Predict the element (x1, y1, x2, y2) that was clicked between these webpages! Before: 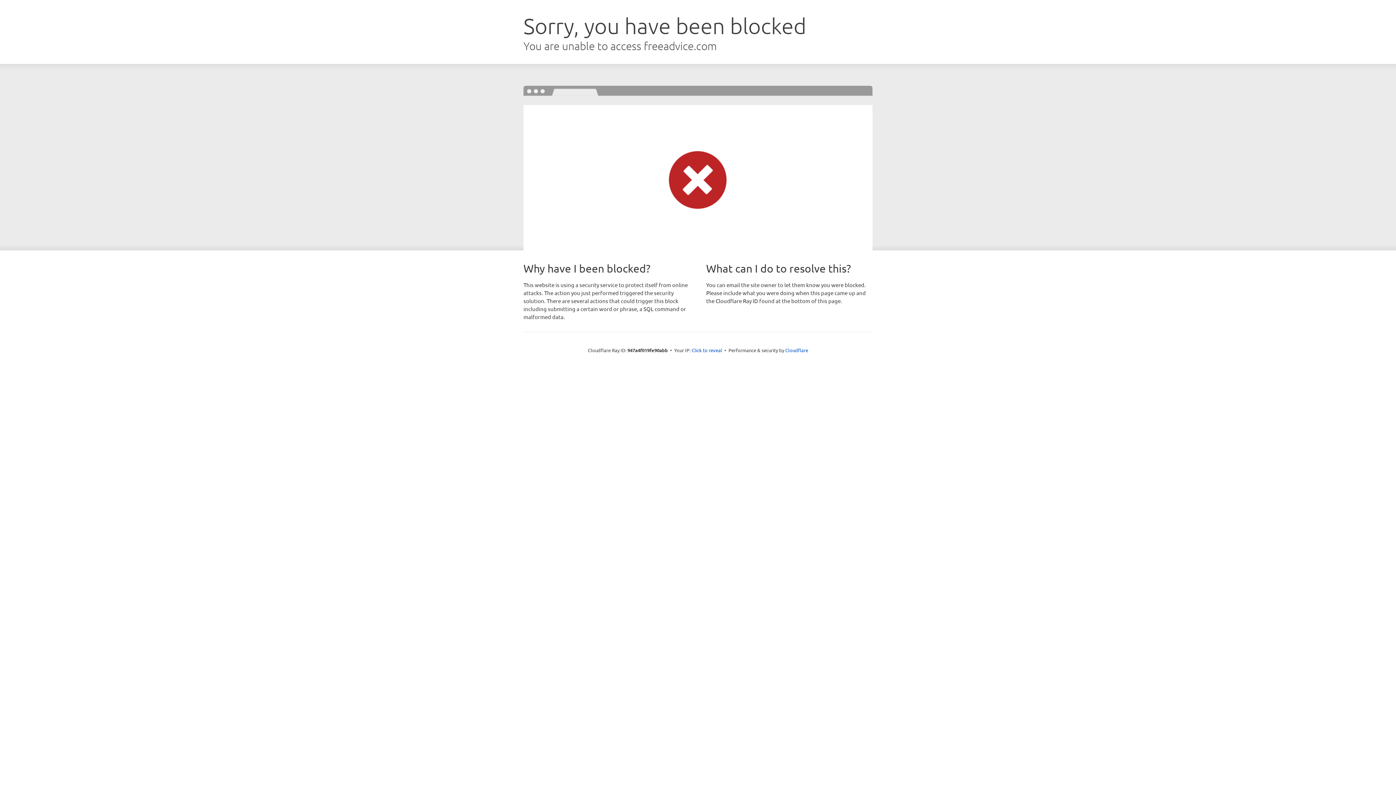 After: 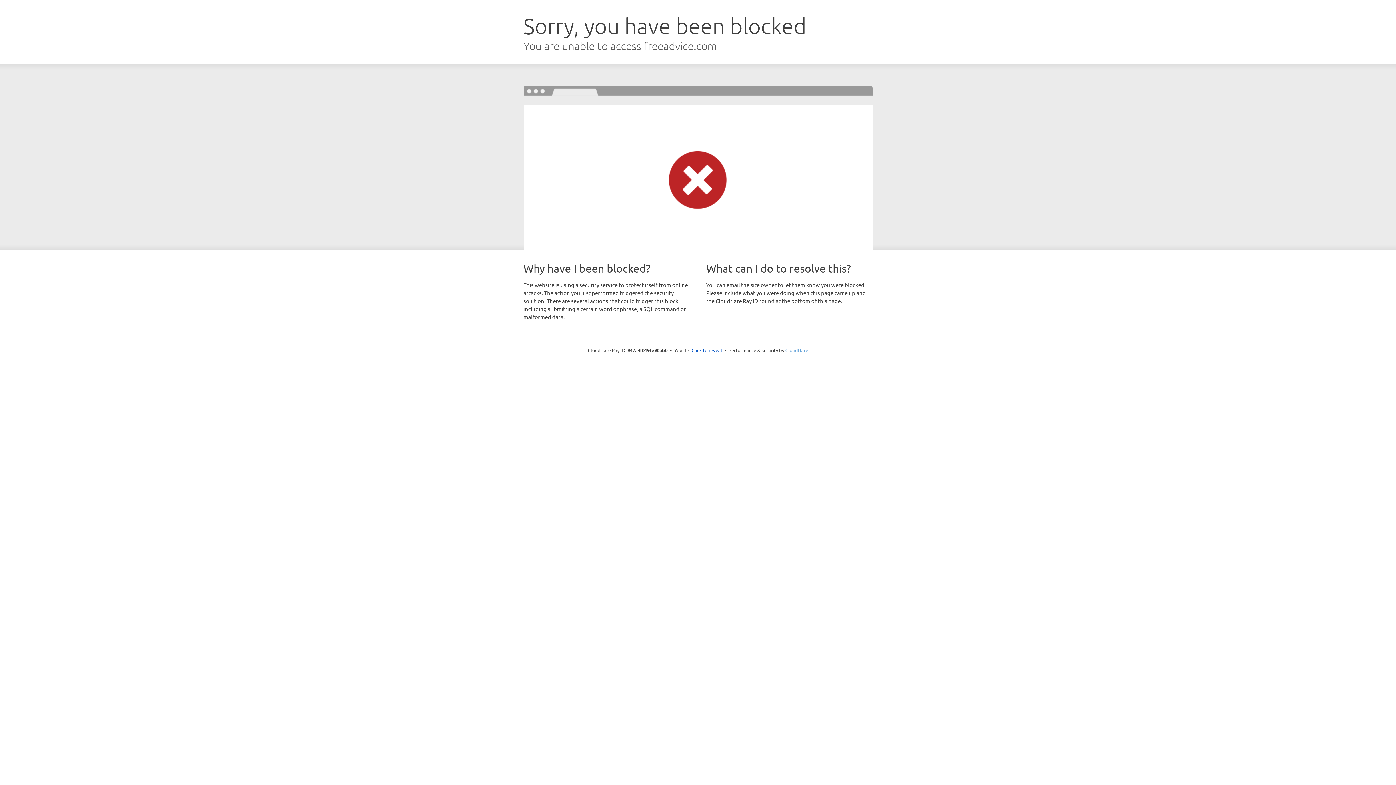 Action: bbox: (785, 347, 808, 353) label: Cloudflare